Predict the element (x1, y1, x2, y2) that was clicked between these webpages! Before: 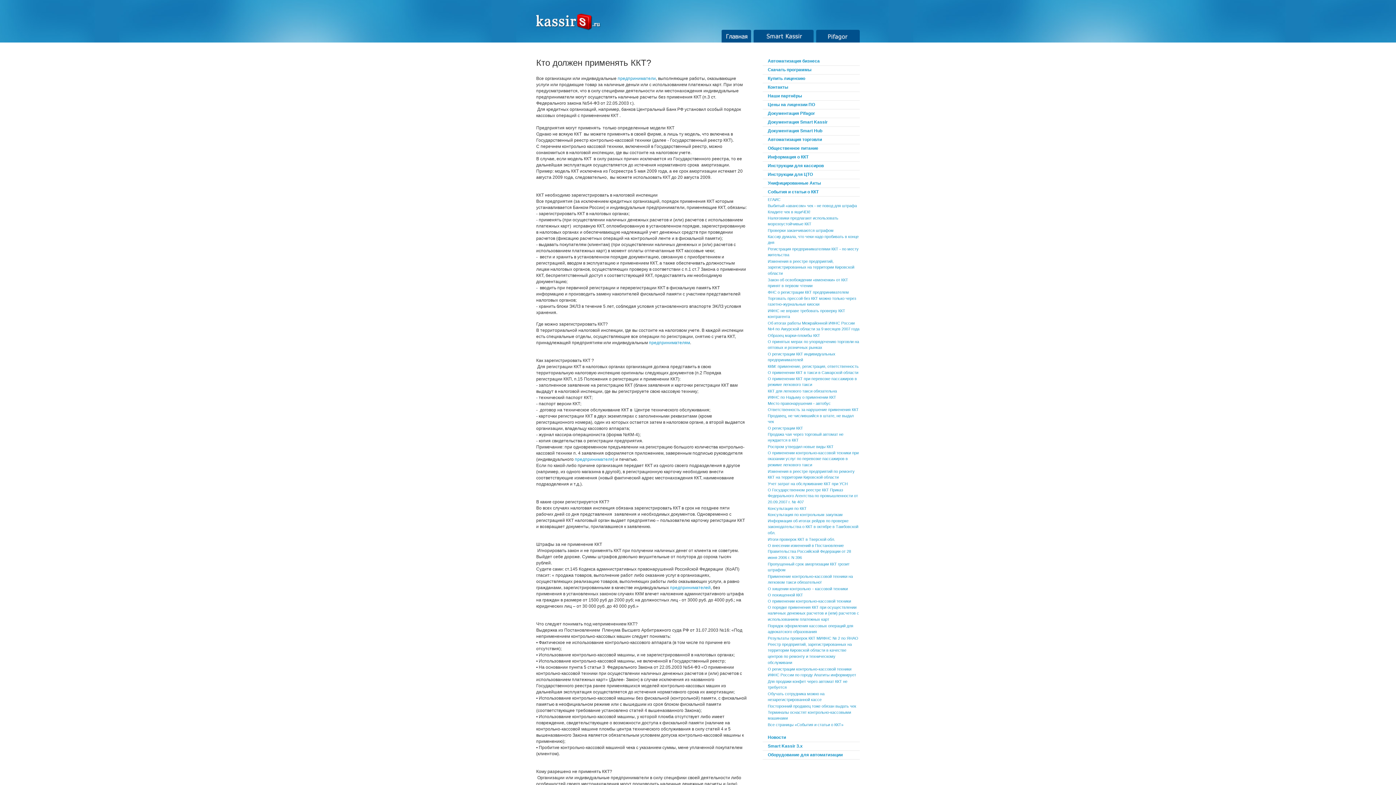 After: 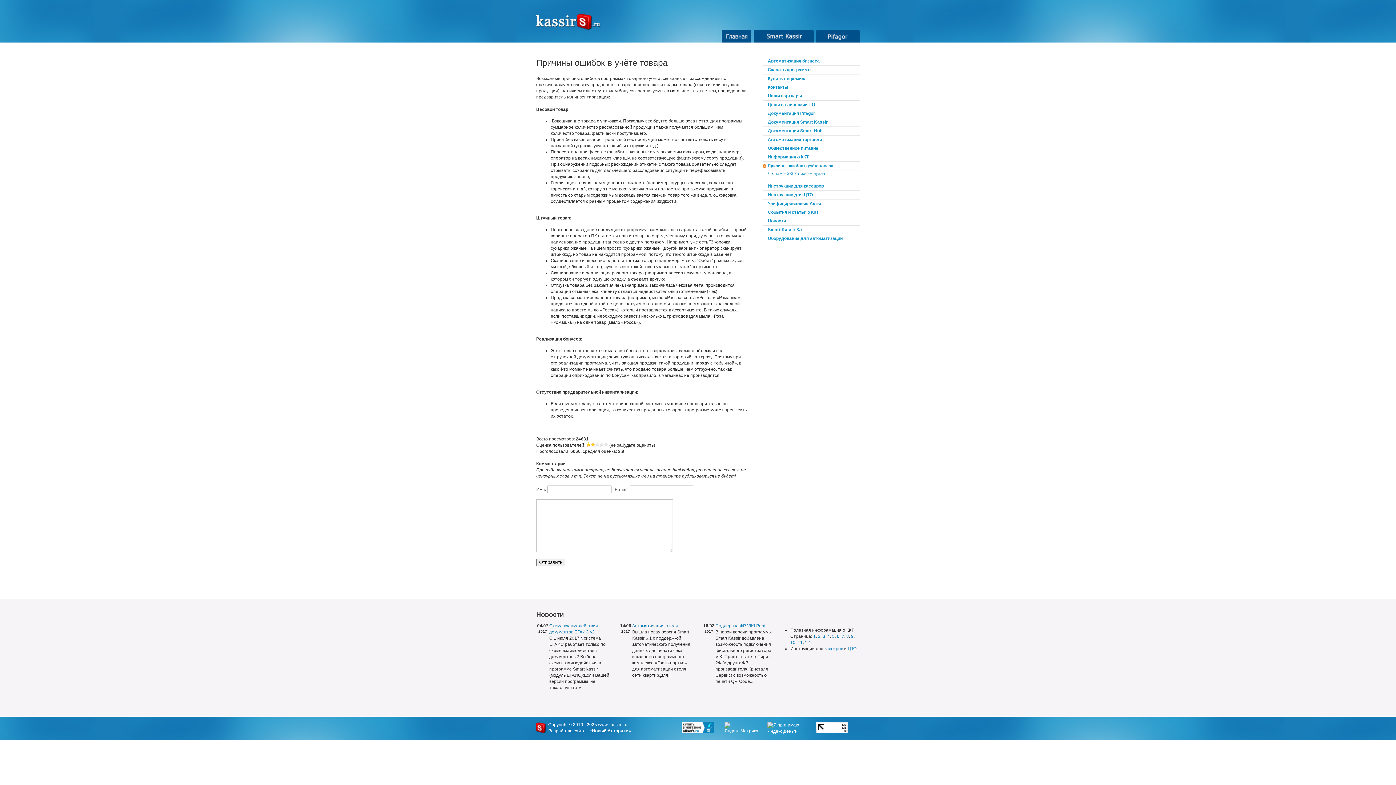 Action: bbox: (768, 154, 808, 159) label: Информация о ККТ